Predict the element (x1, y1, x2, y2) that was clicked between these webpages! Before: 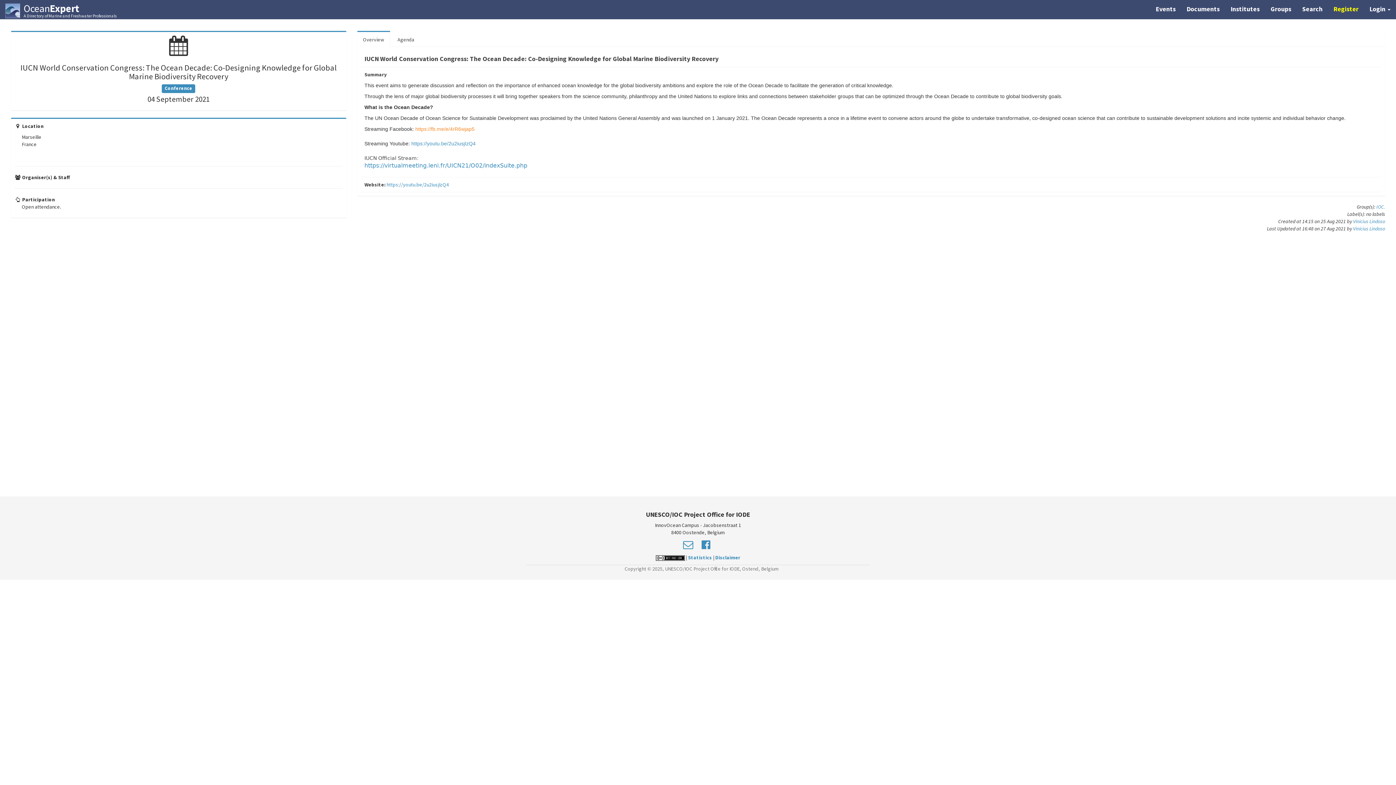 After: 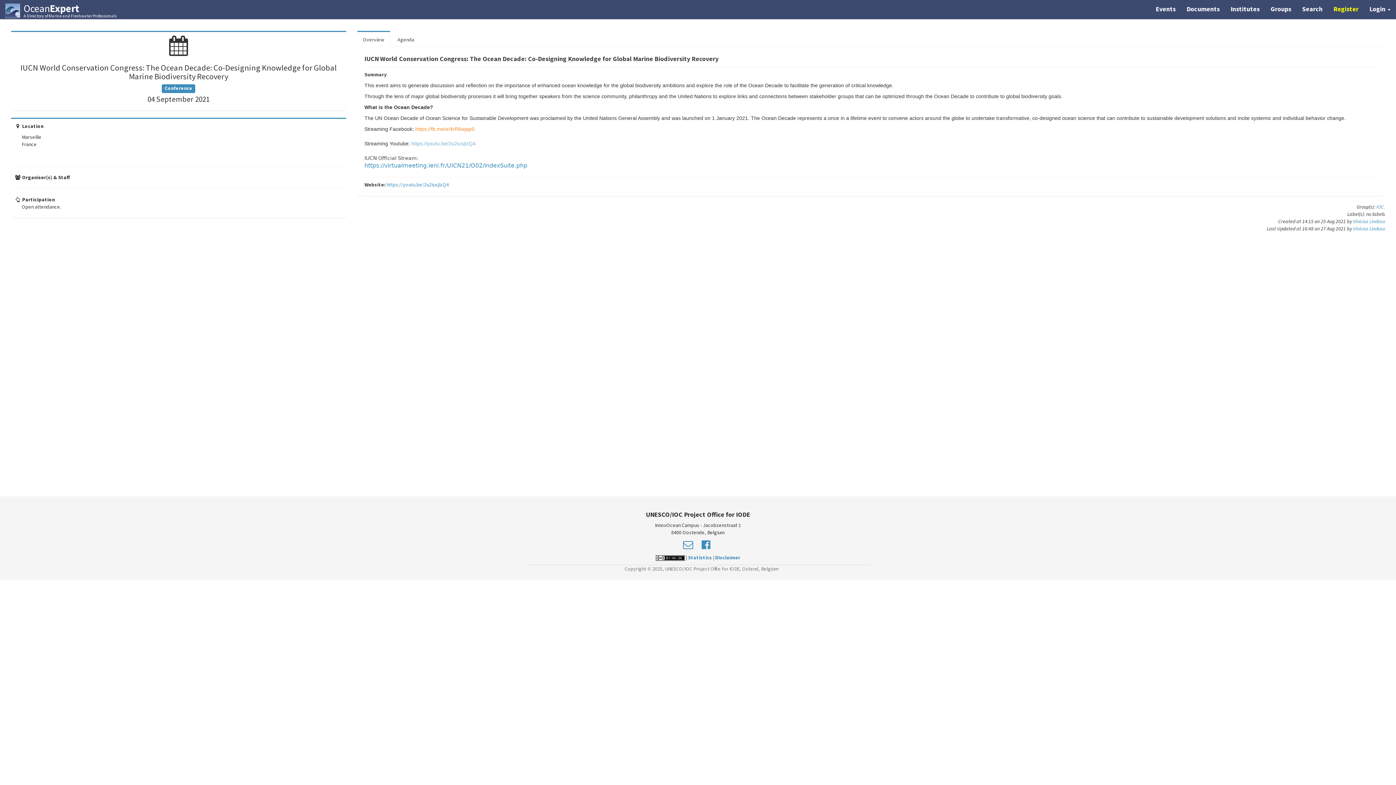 Action: label: https://youtu.be/2u2iusjIzQ4 bbox: (411, 140, 475, 146)